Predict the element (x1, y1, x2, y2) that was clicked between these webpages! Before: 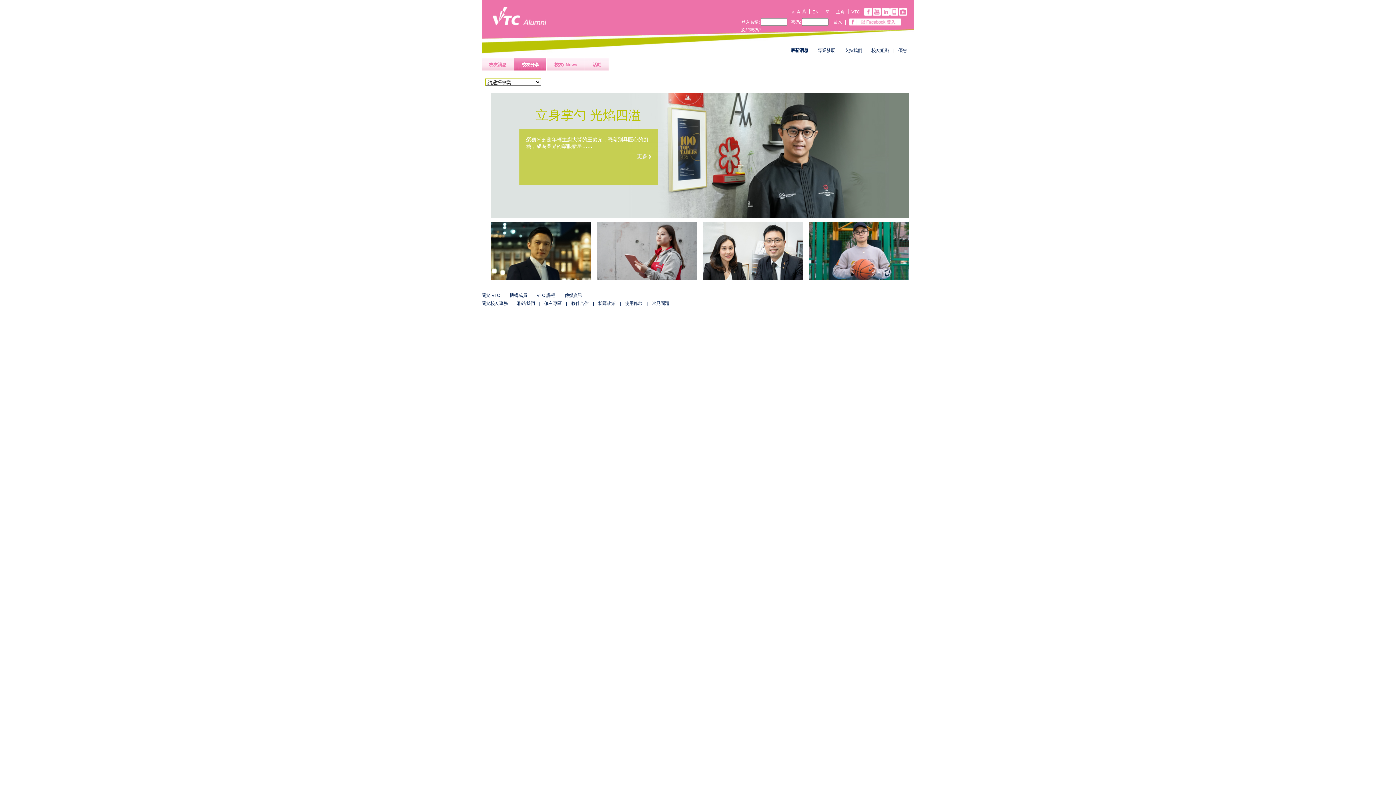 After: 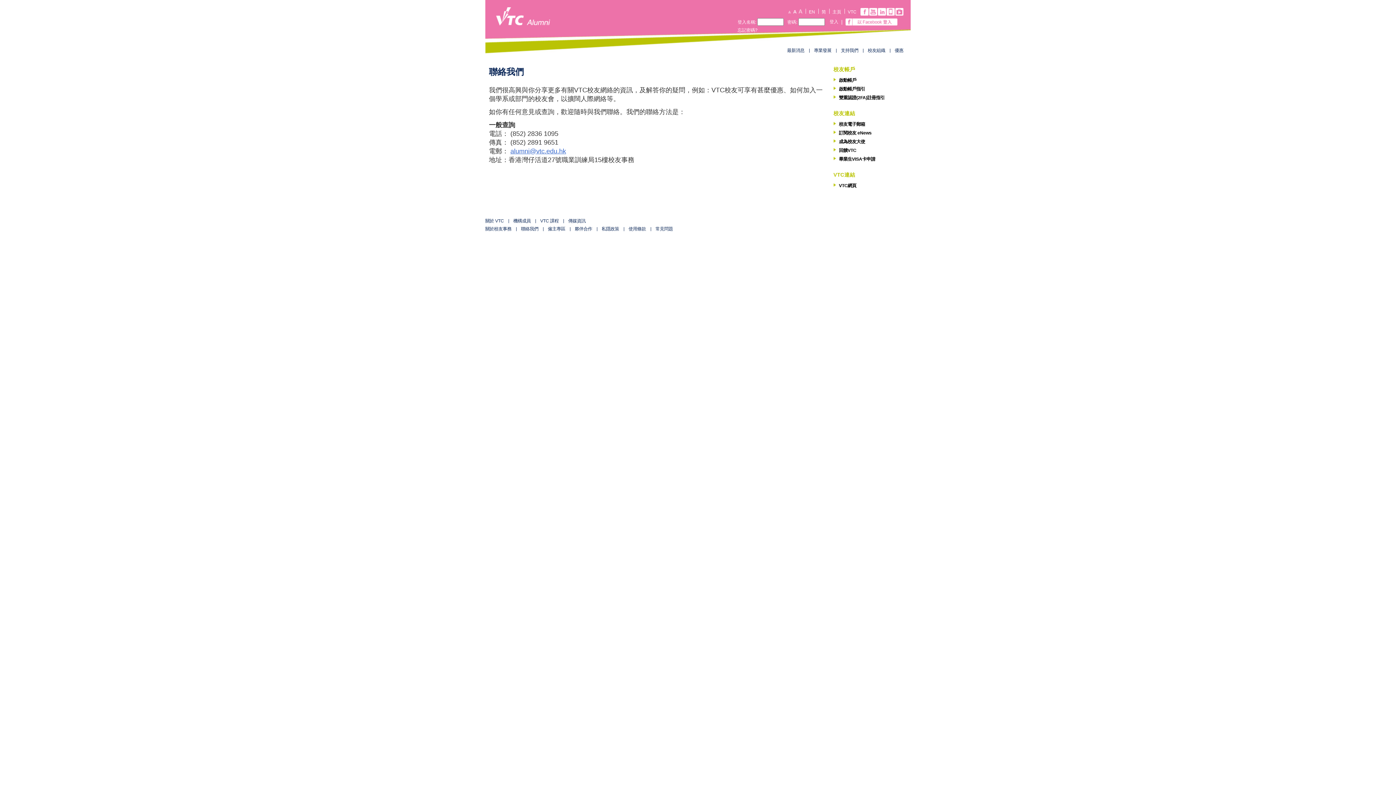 Action: bbox: (517, 301, 534, 306) label: 聯絡我們